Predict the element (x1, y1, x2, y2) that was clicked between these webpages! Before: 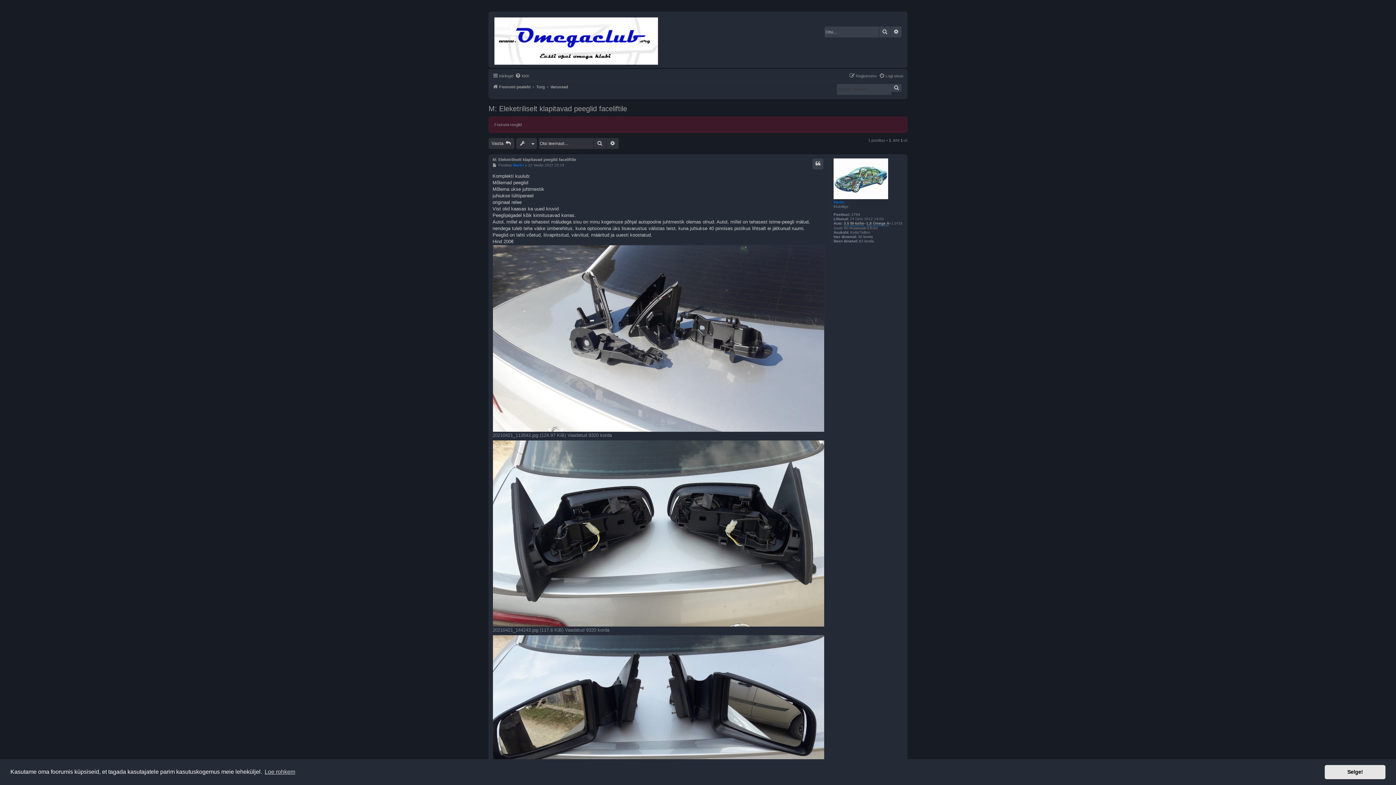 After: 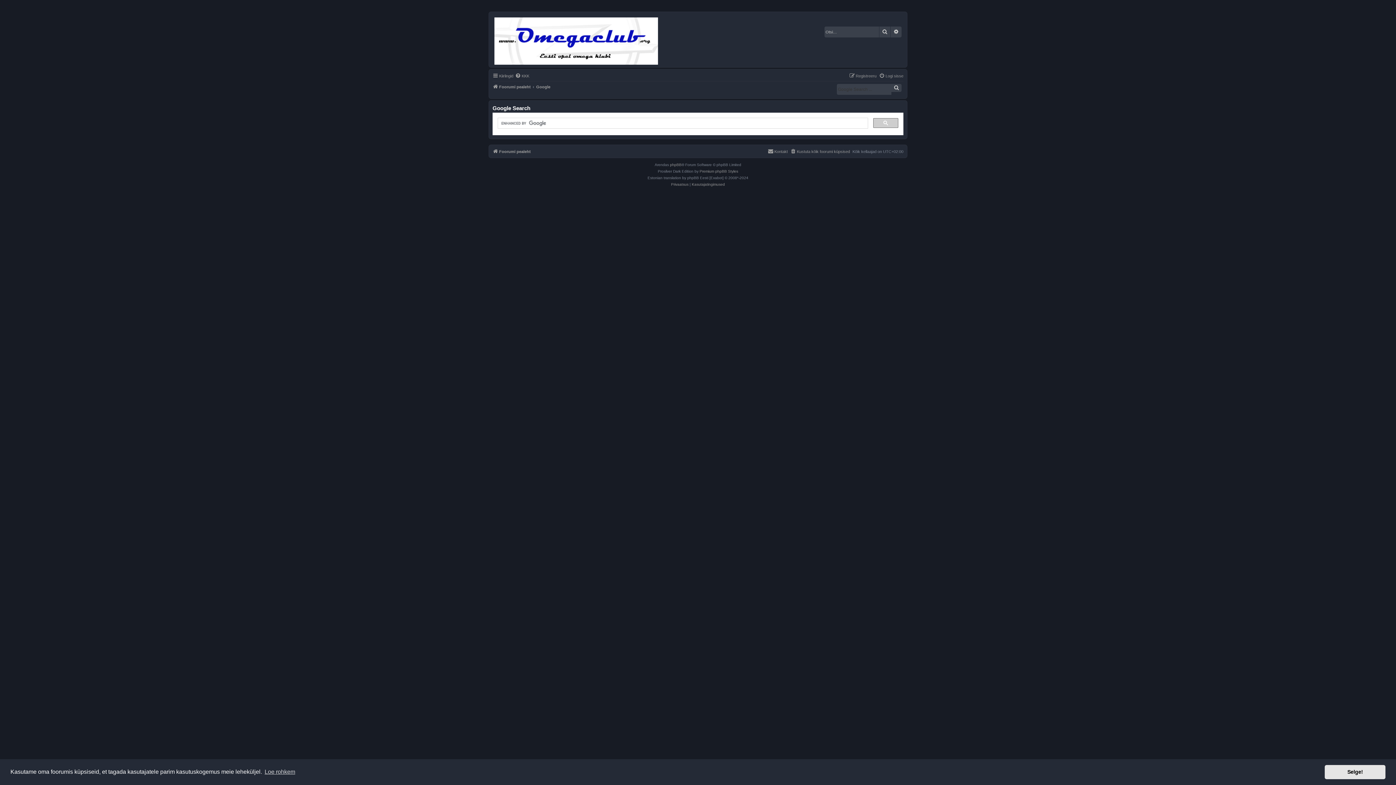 Action: bbox: (891, 84, 901, 92)